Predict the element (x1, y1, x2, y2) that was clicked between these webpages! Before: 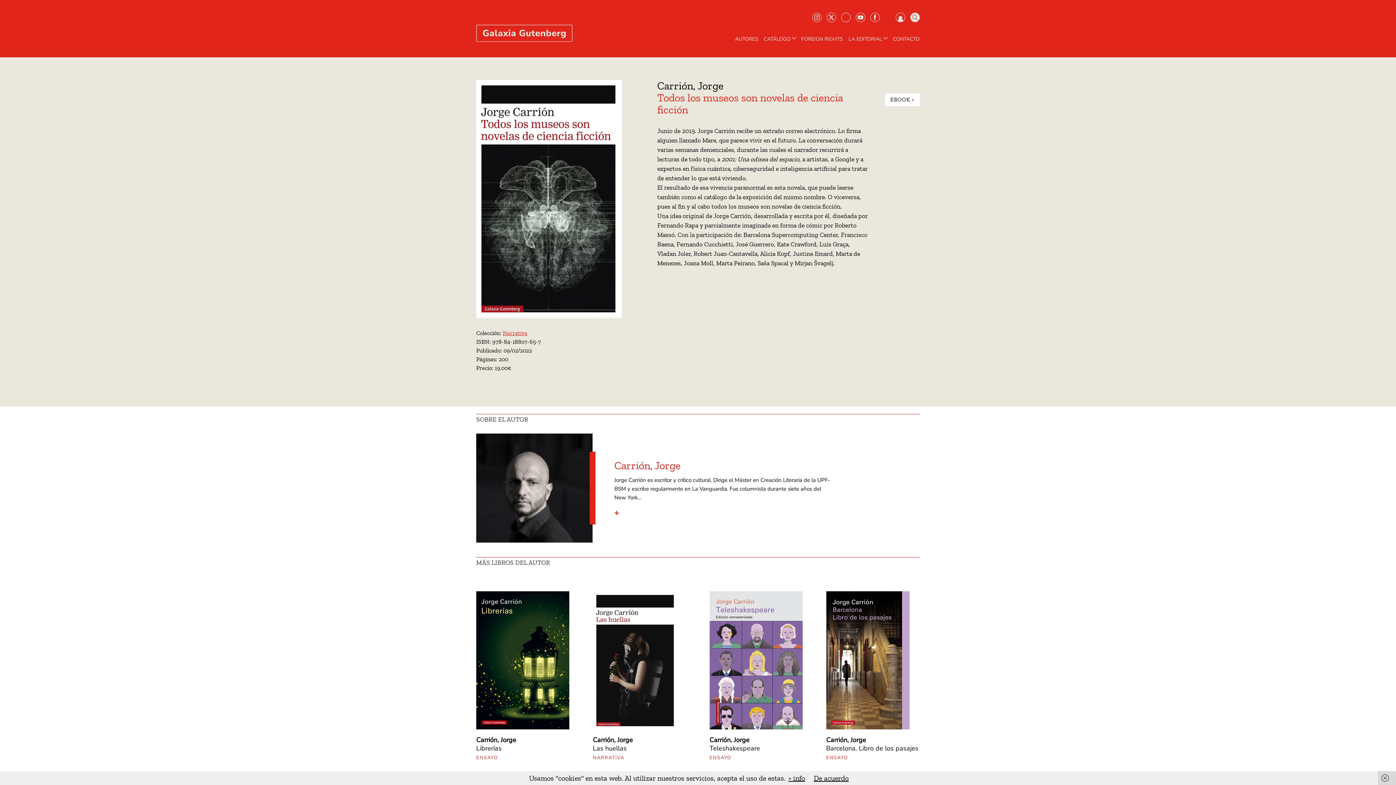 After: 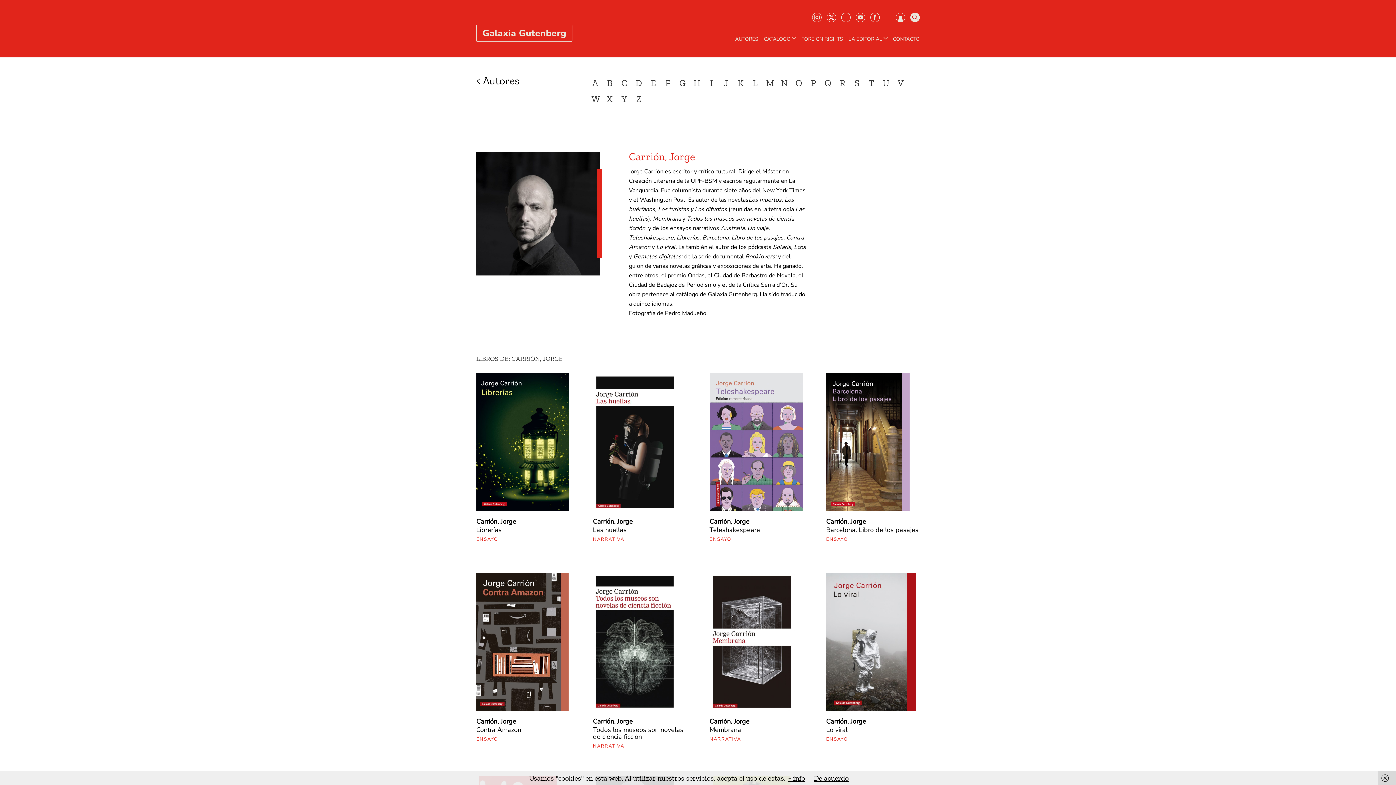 Action: label: Carrión, Jorge bbox: (614, 459, 680, 472)